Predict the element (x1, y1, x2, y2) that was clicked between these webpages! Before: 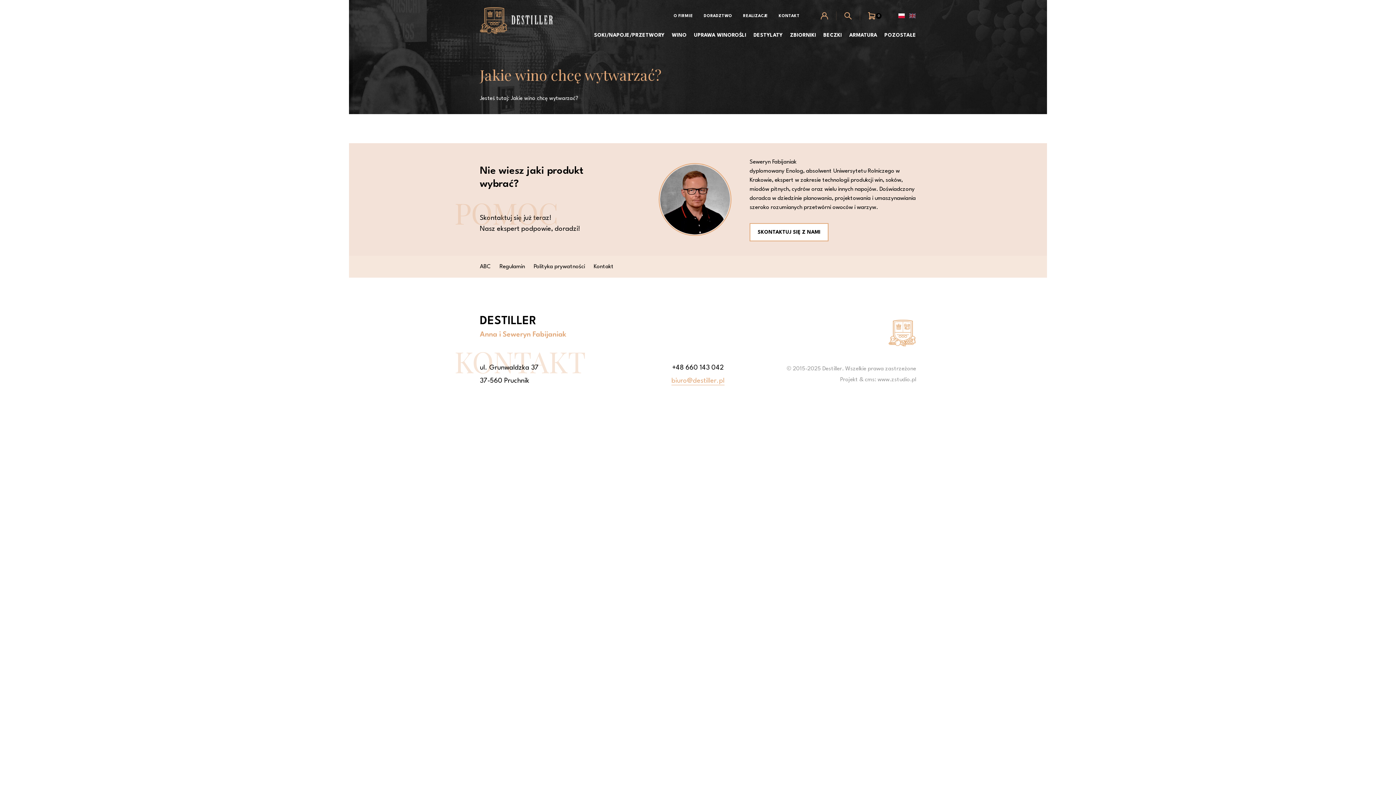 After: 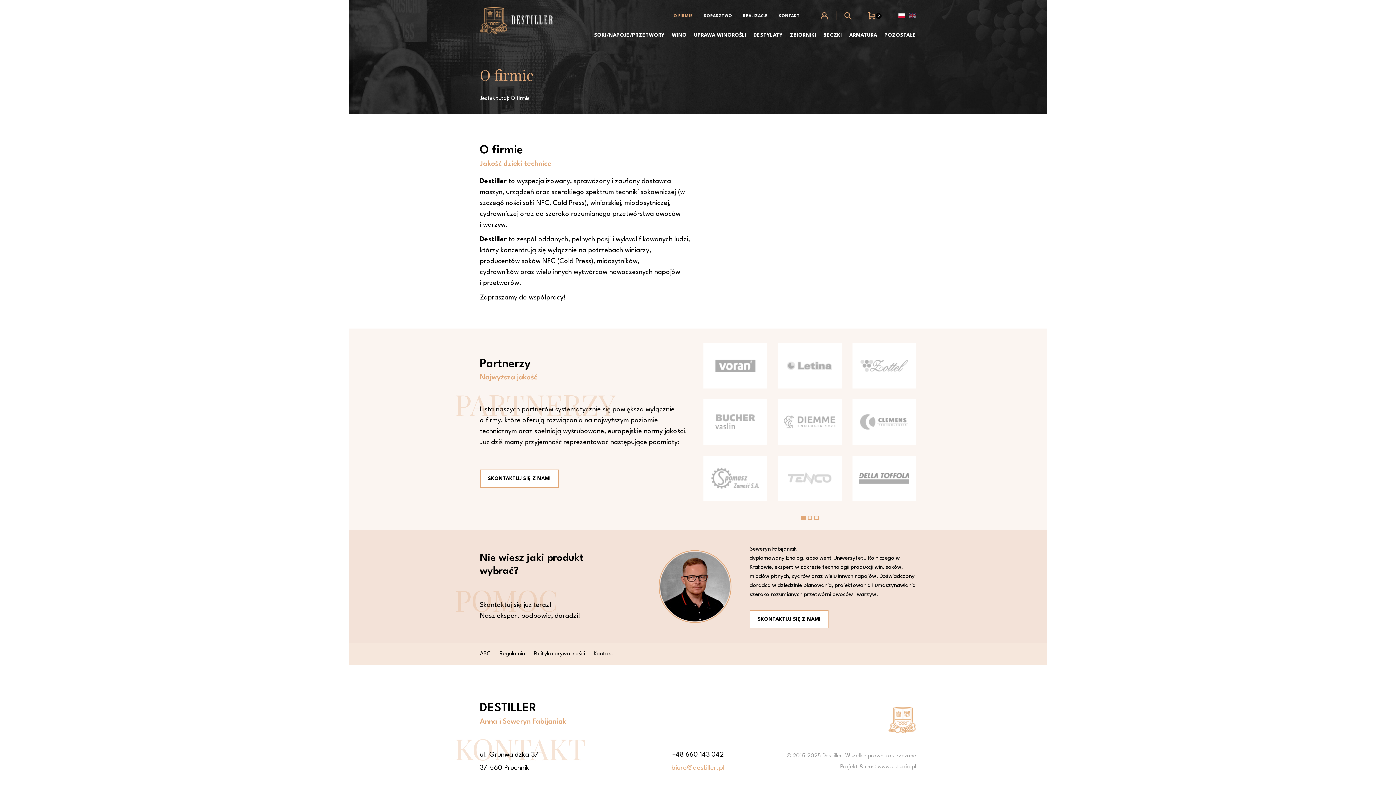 Action: label: O FIRMIE bbox: (668, 10, 698, 20)